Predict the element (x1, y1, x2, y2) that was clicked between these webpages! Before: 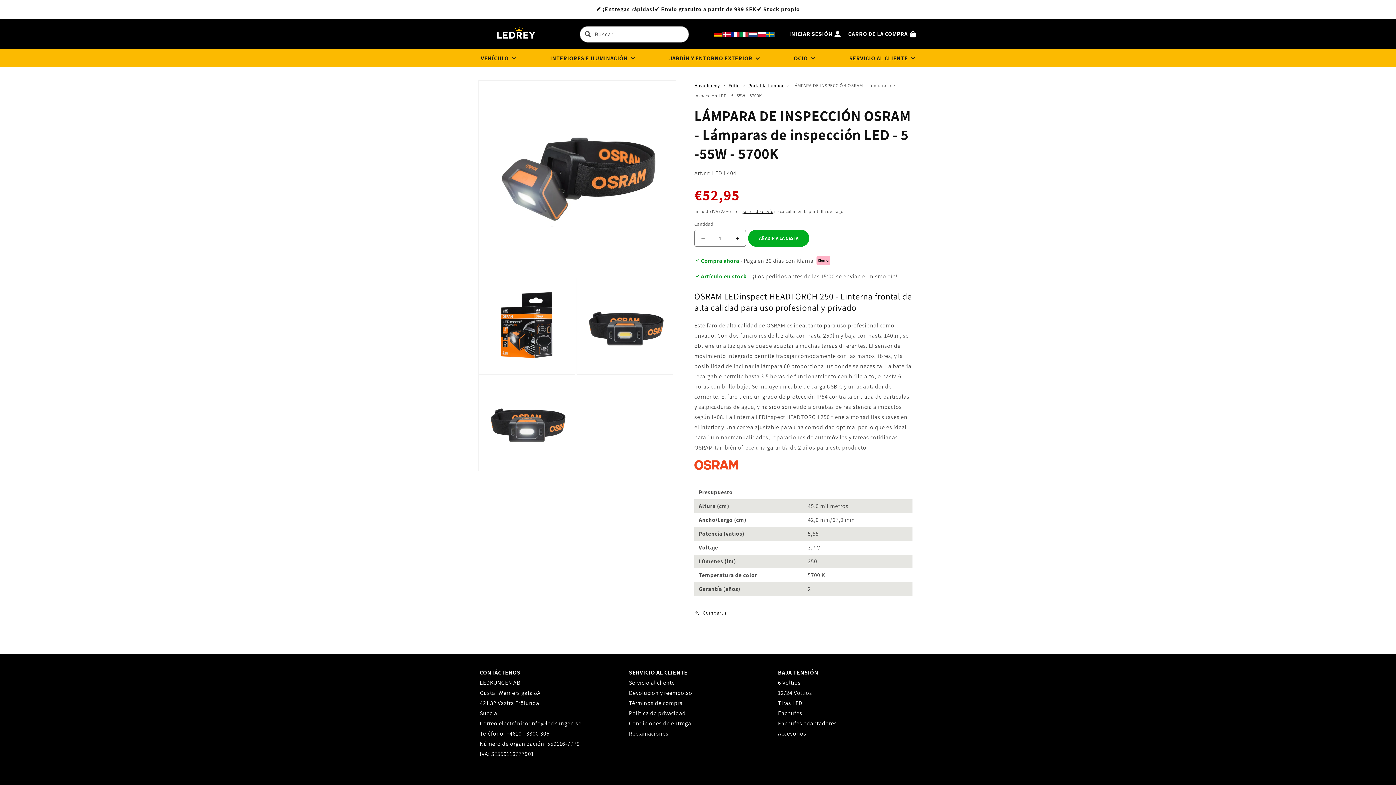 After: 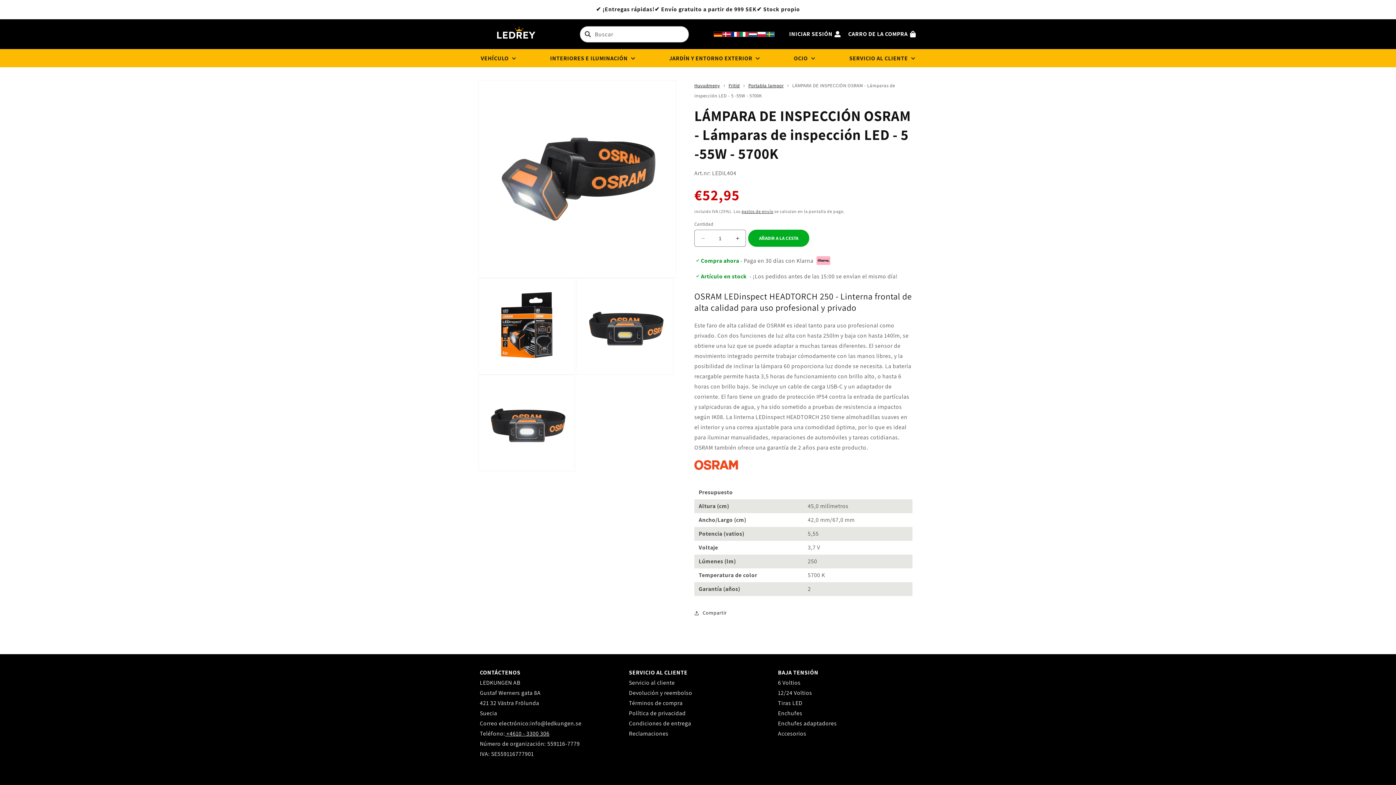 Action: bbox: (505, 730, 549, 737) label:  +4610 - 3300 306